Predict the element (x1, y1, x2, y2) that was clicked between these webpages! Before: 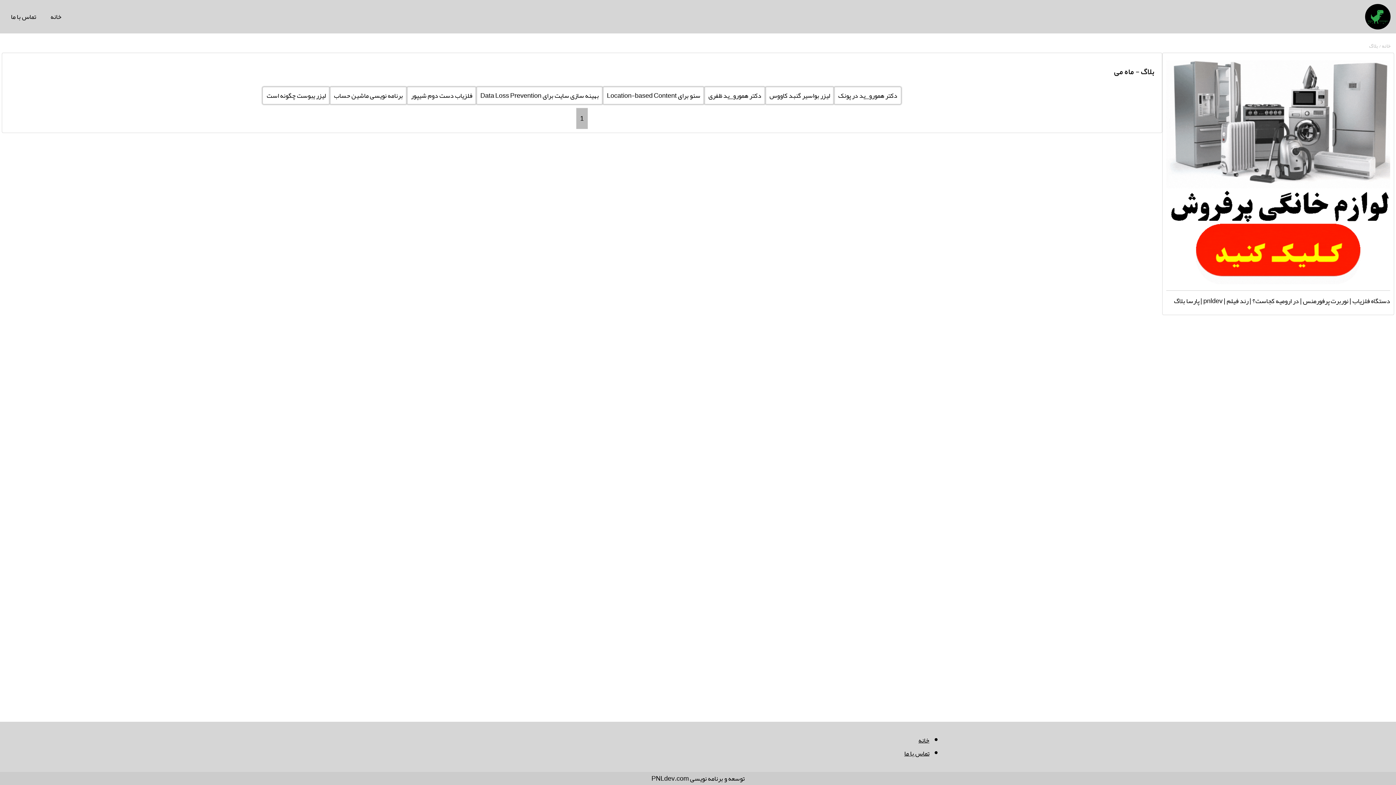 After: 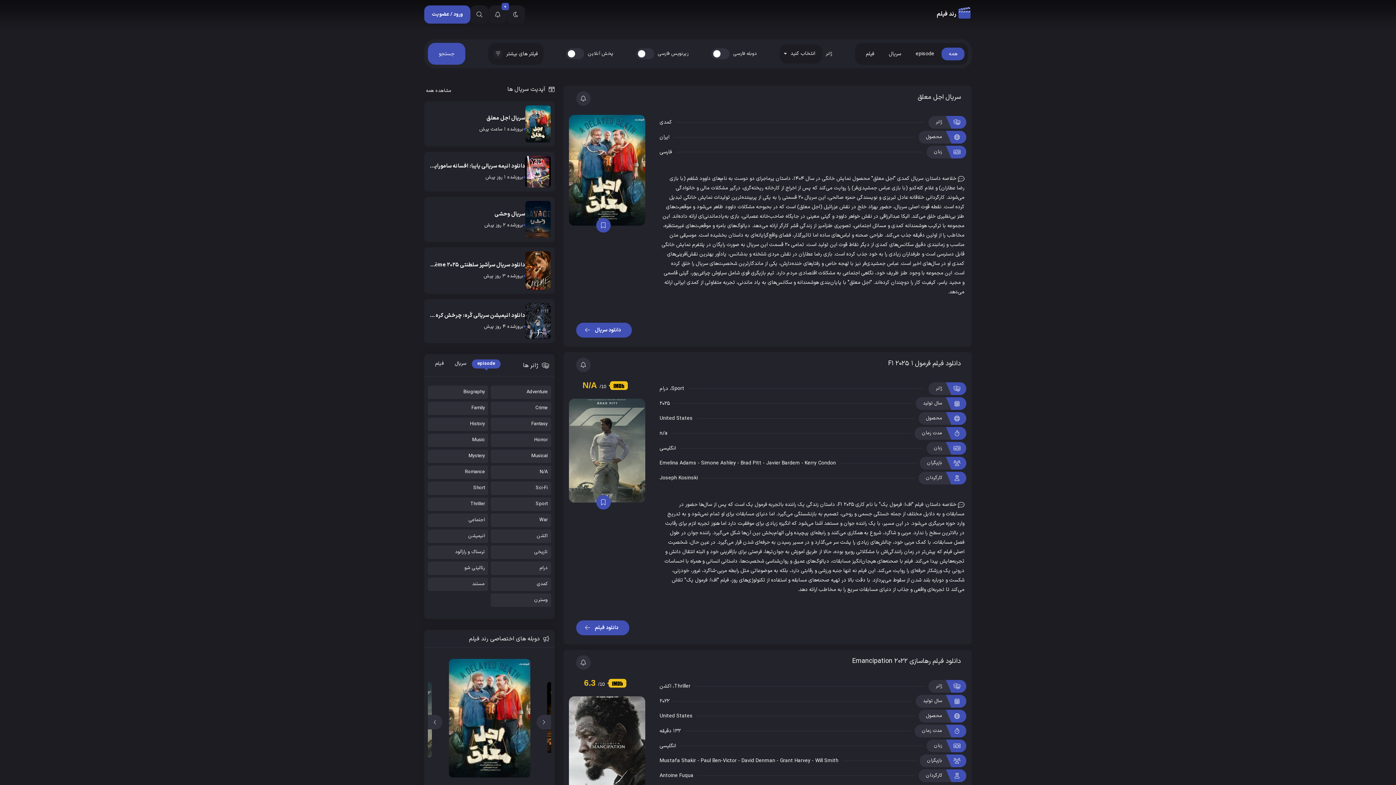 Action: bbox: (1226, 294, 1248, 307) label: رند فیلم